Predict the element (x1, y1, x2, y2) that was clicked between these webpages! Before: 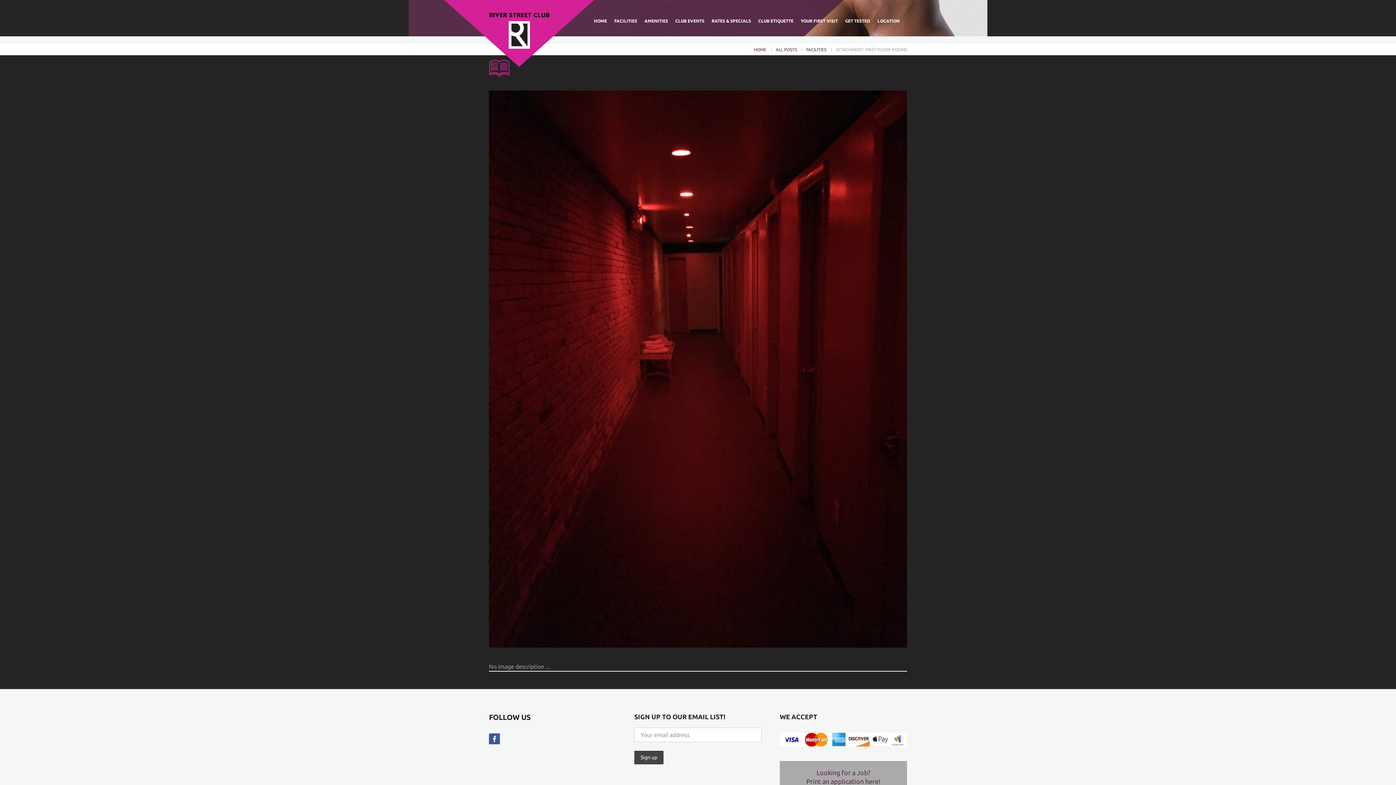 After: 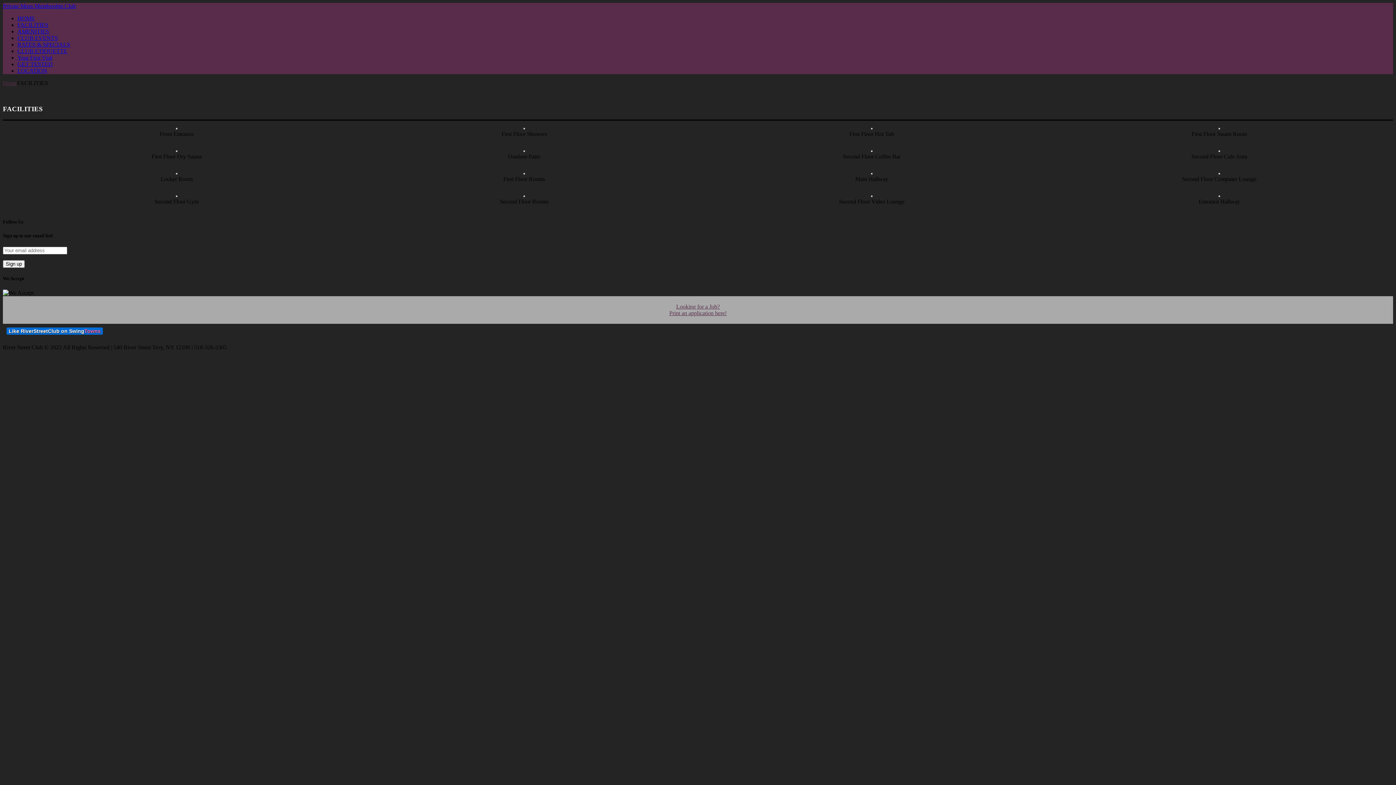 Action: bbox: (611, 13, 640, 28) label: FACILITIES